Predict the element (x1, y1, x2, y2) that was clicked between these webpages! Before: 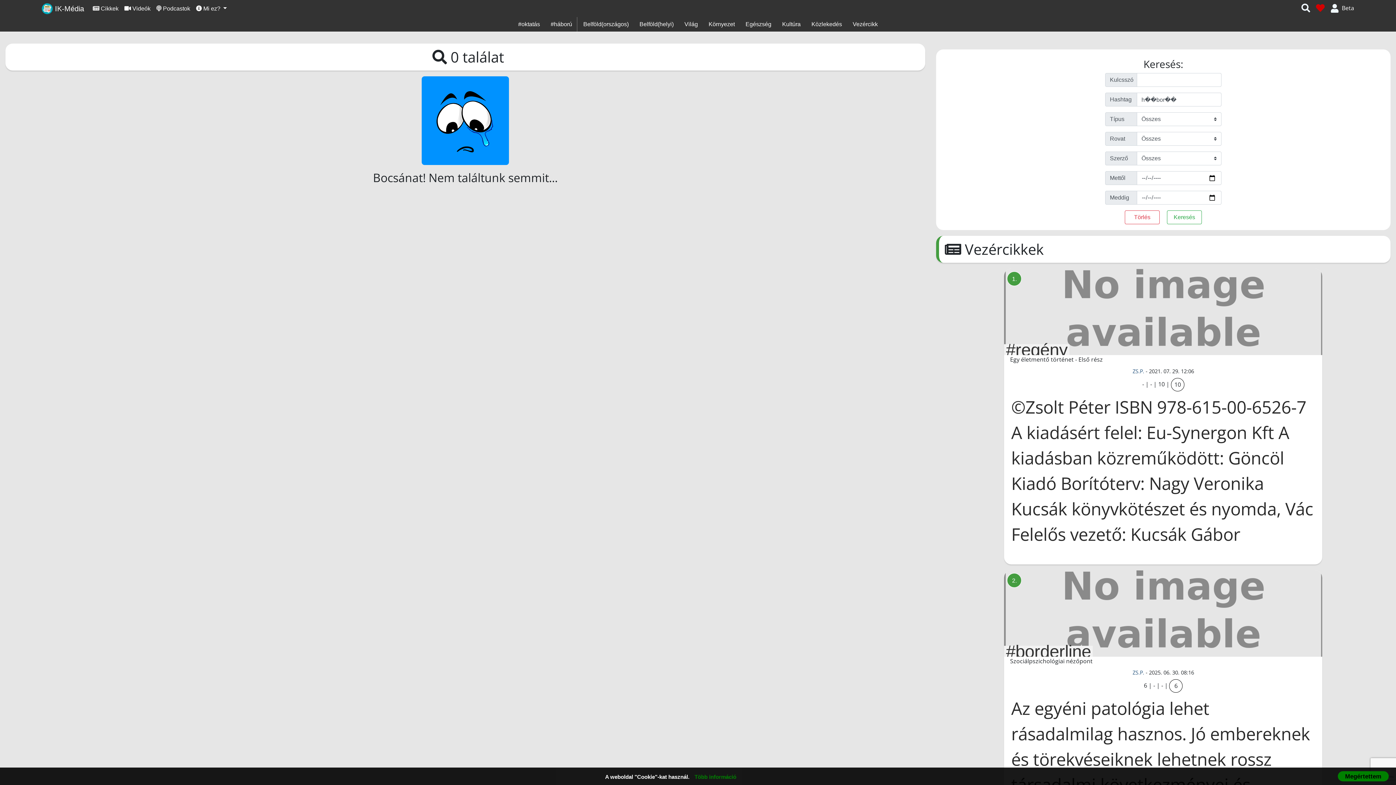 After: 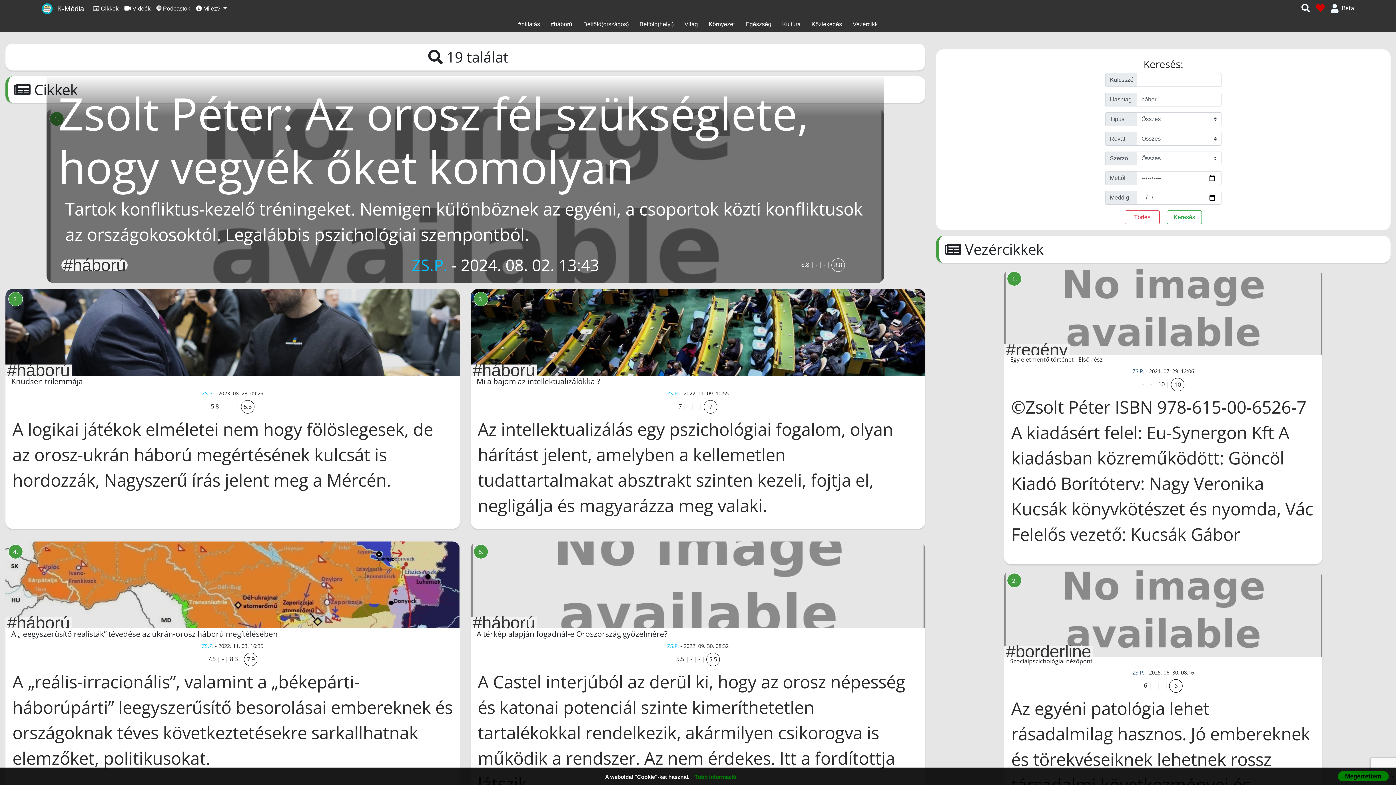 Action: bbox: (546, 17, 577, 31) label: #háború